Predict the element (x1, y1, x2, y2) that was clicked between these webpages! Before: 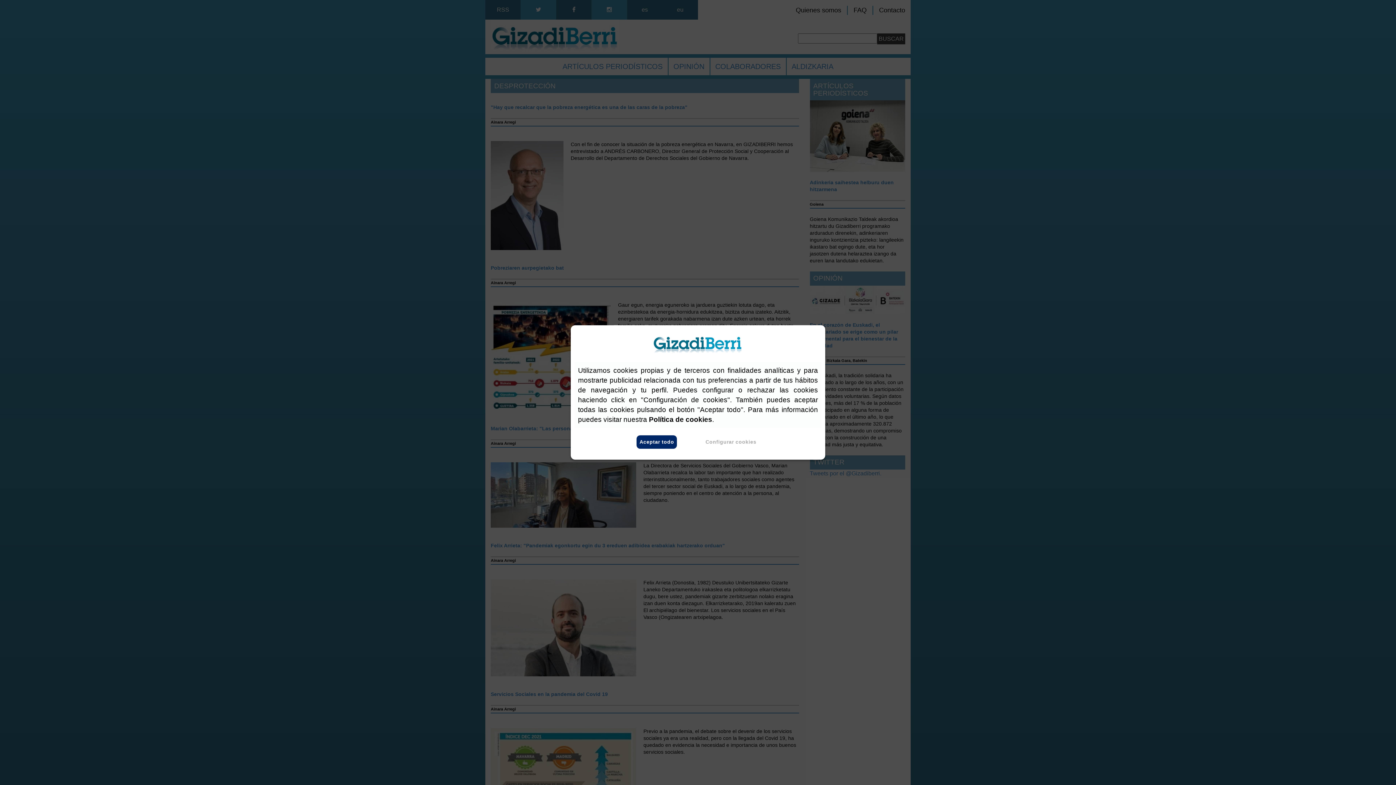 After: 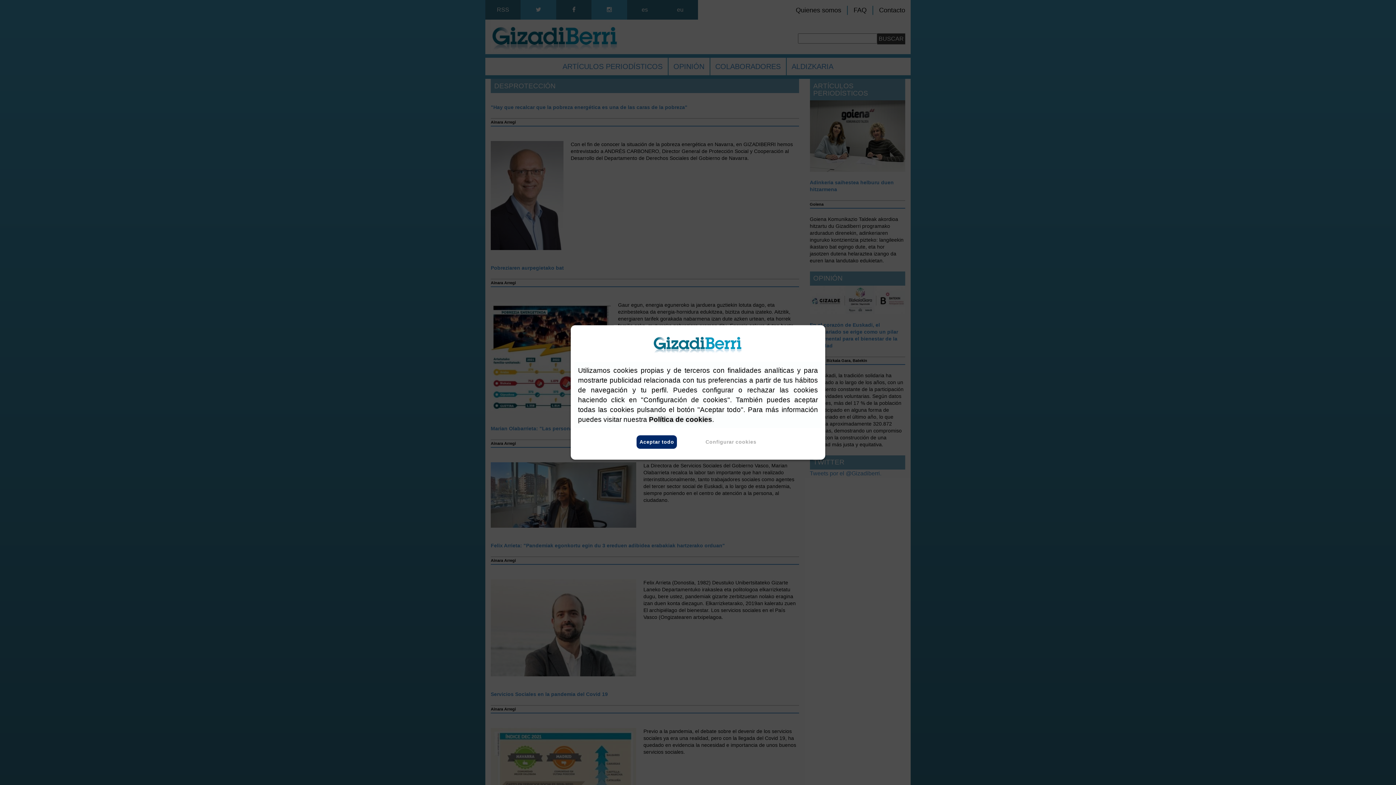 Action: bbox: (649, 416, 712, 423) label: Política de cookies